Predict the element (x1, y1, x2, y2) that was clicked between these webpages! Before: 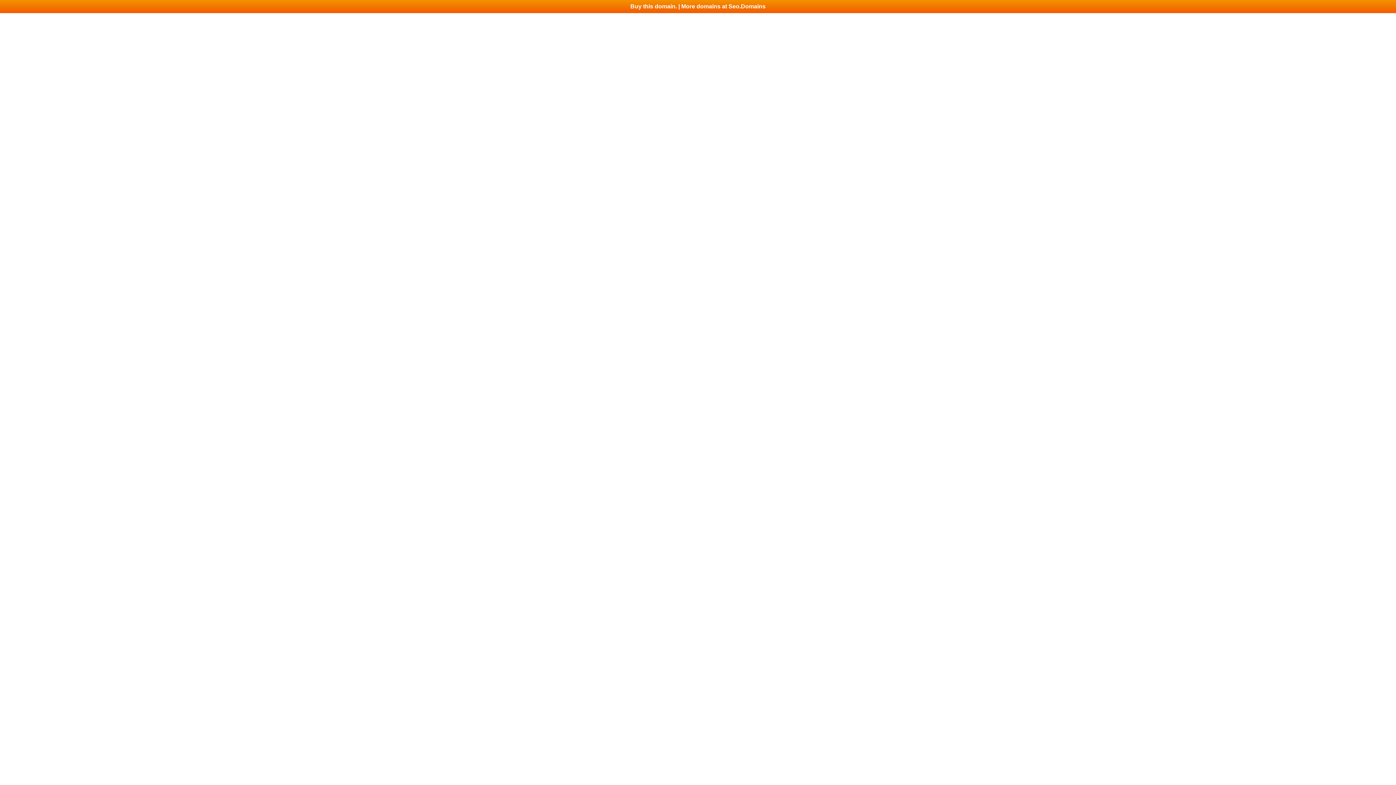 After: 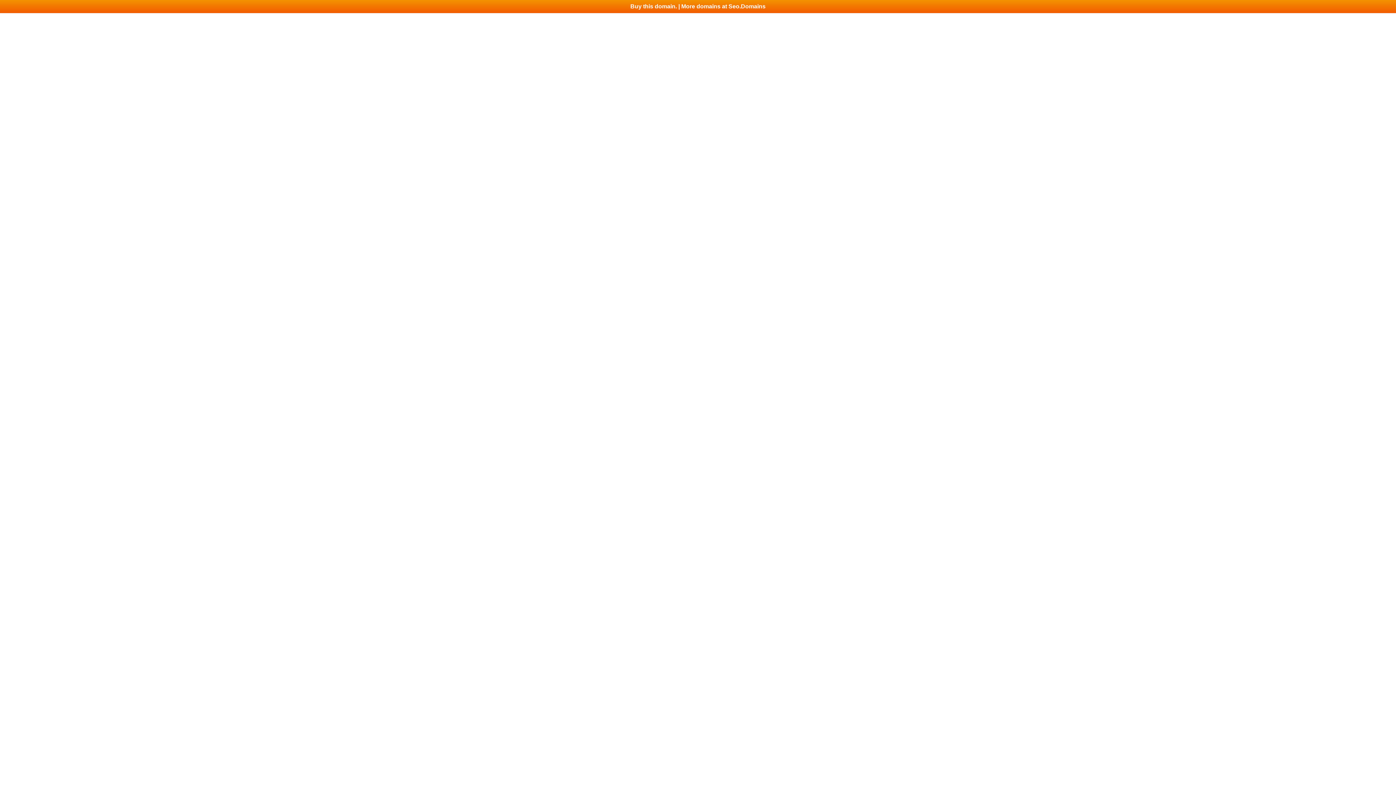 Action: bbox: (0, 0, 1396, 13) label: Buy this domain. | More domains at Seo.Domains